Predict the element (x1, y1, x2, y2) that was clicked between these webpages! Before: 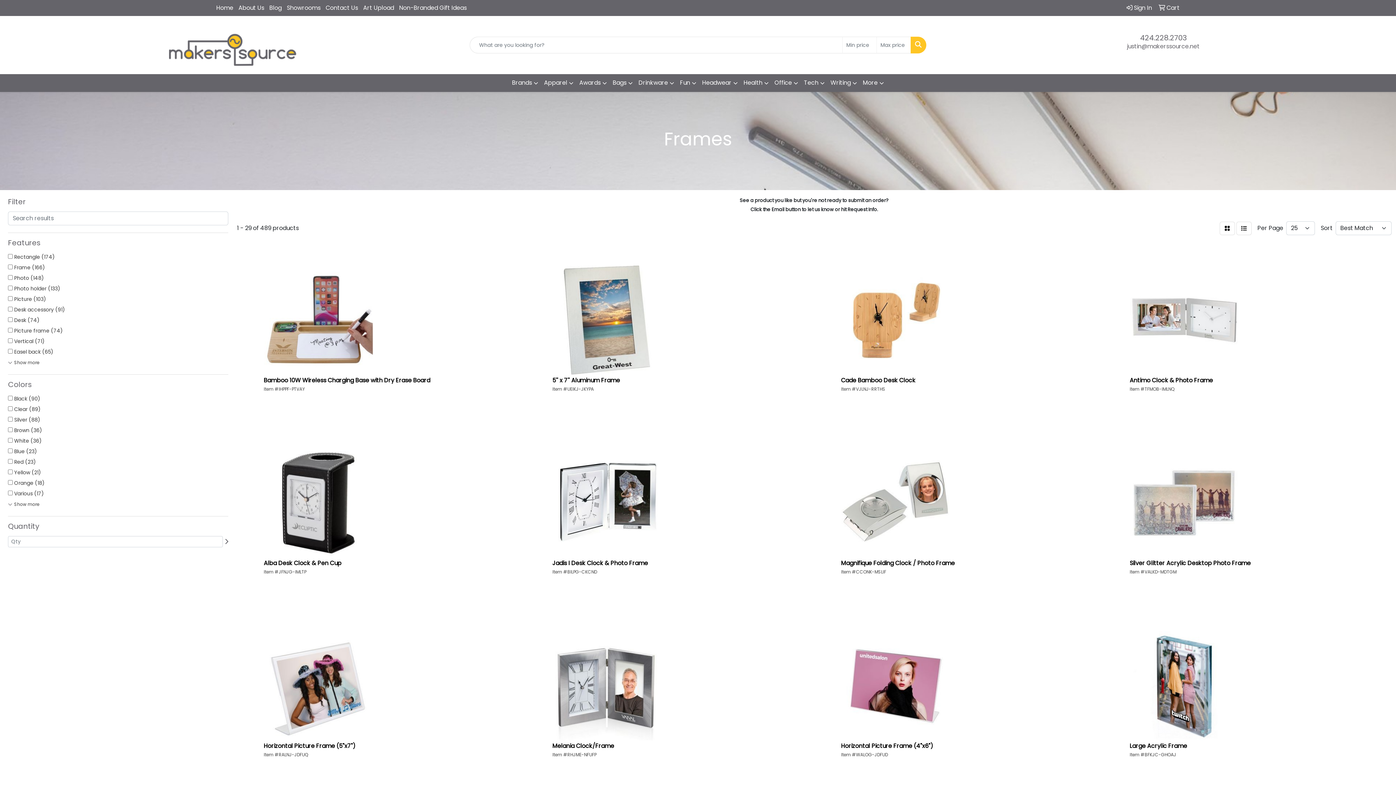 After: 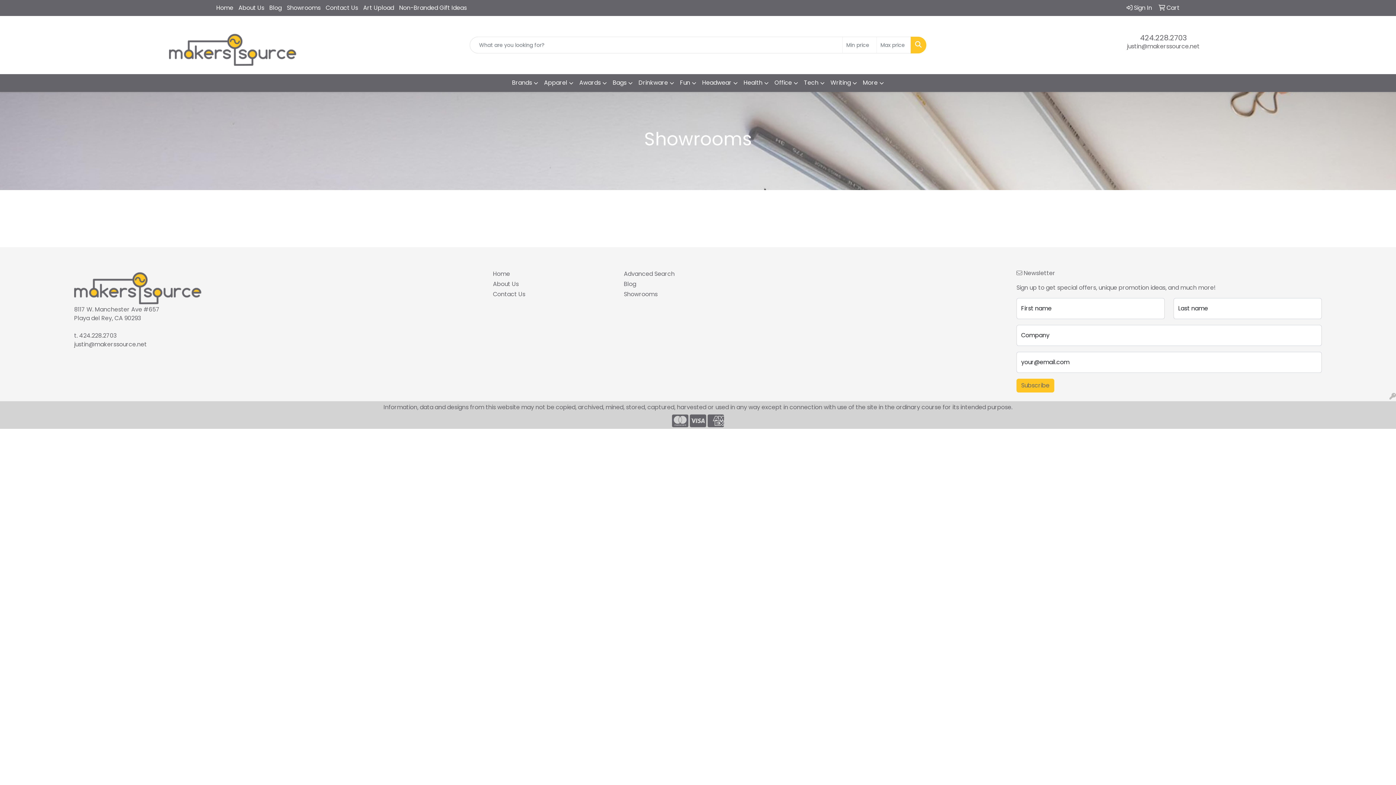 Action: bbox: (284, 0, 323, 16) label: Showrooms